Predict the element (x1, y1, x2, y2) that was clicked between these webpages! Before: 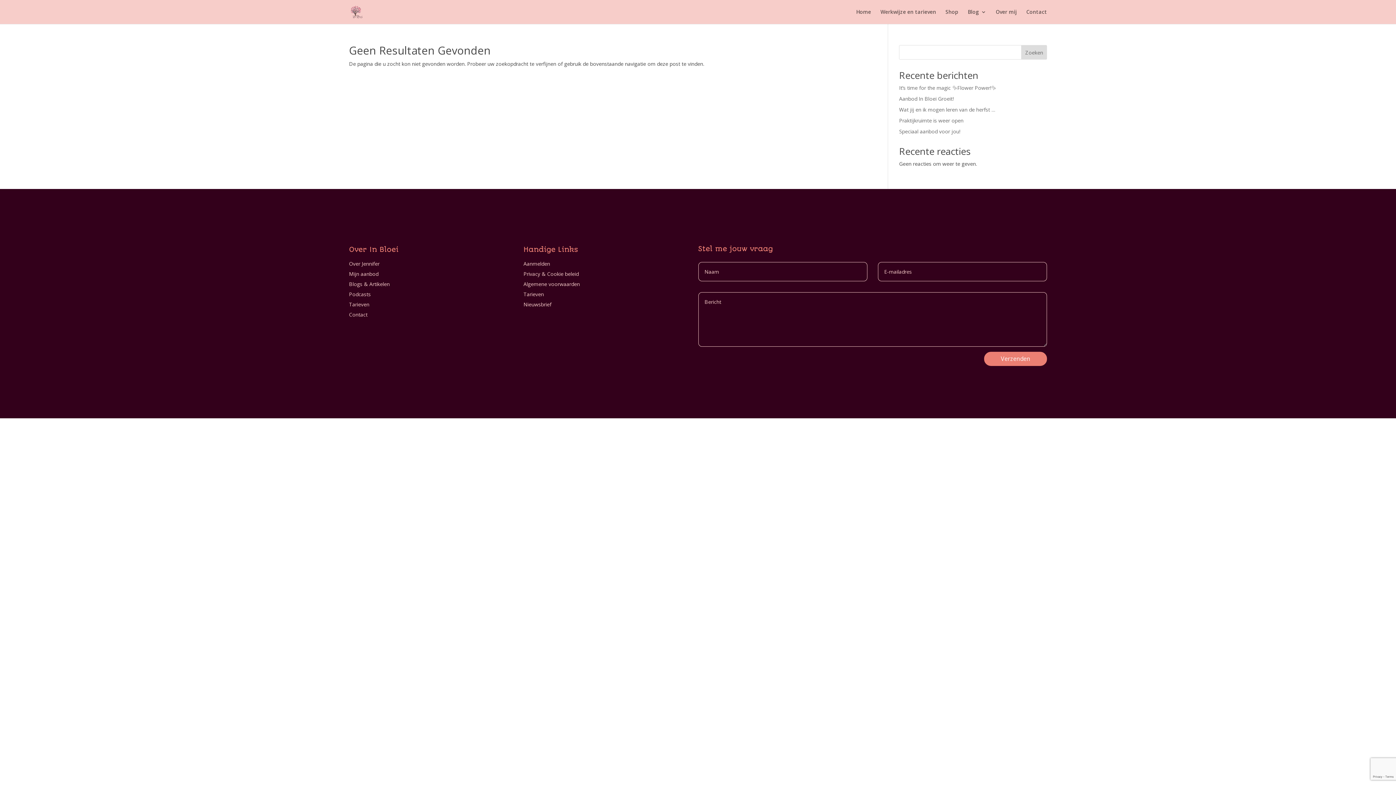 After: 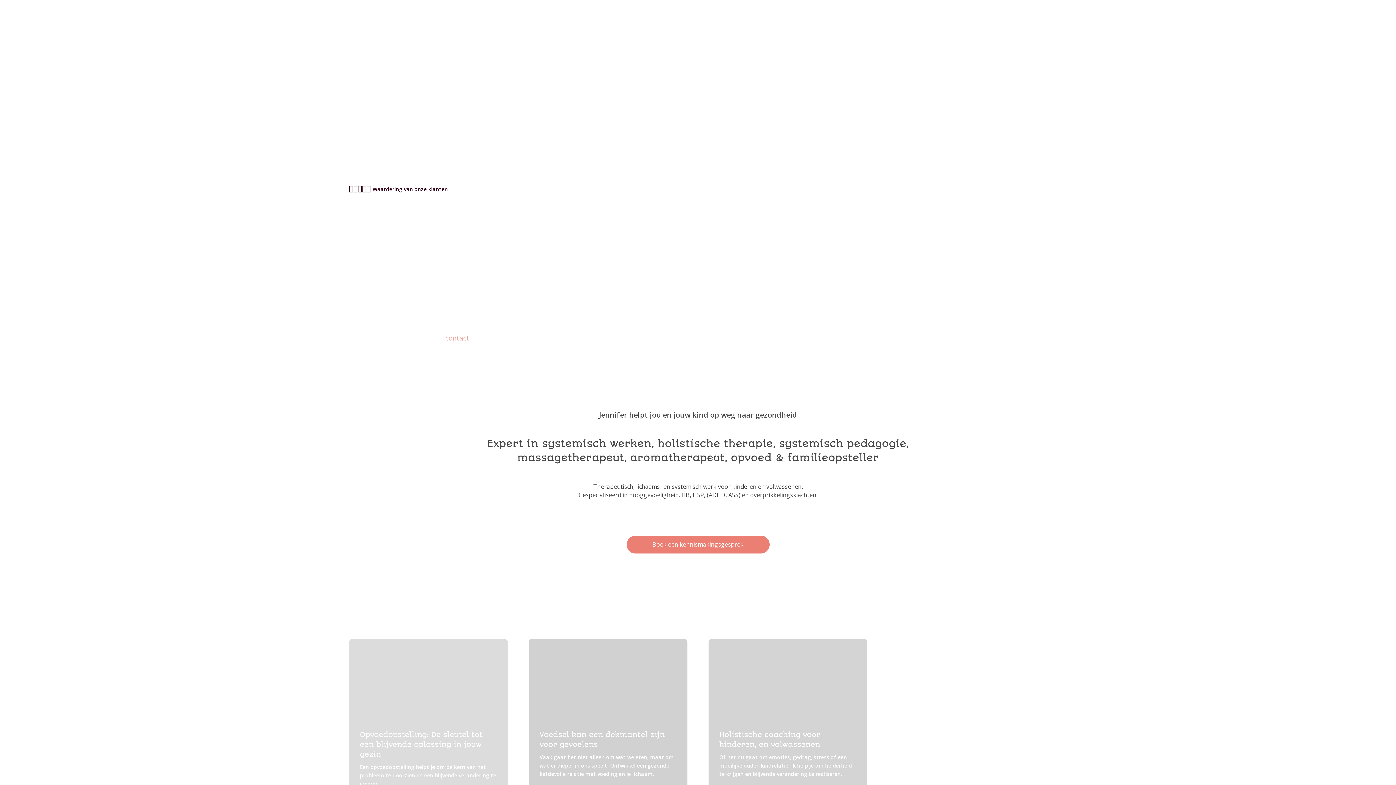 Action: label: Home bbox: (856, 9, 871, 24)